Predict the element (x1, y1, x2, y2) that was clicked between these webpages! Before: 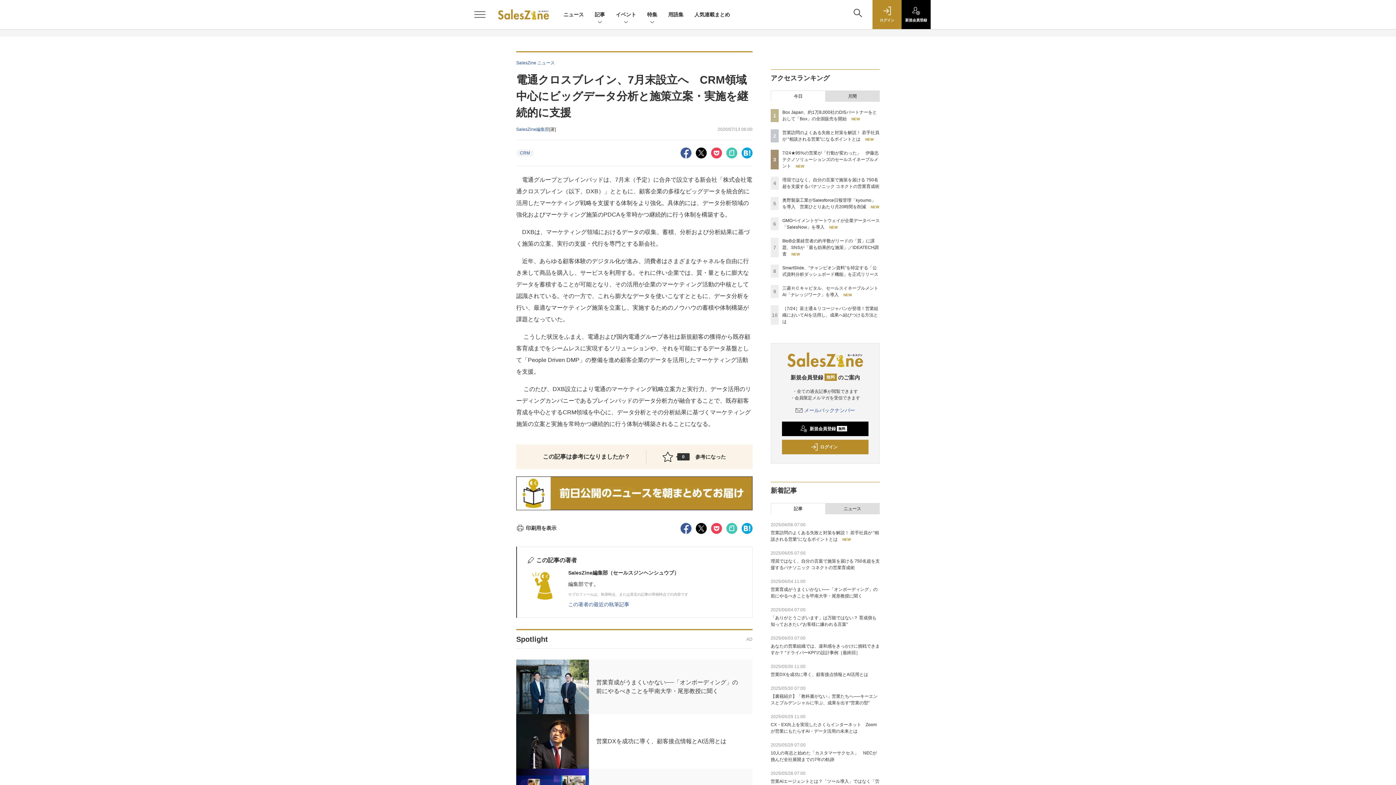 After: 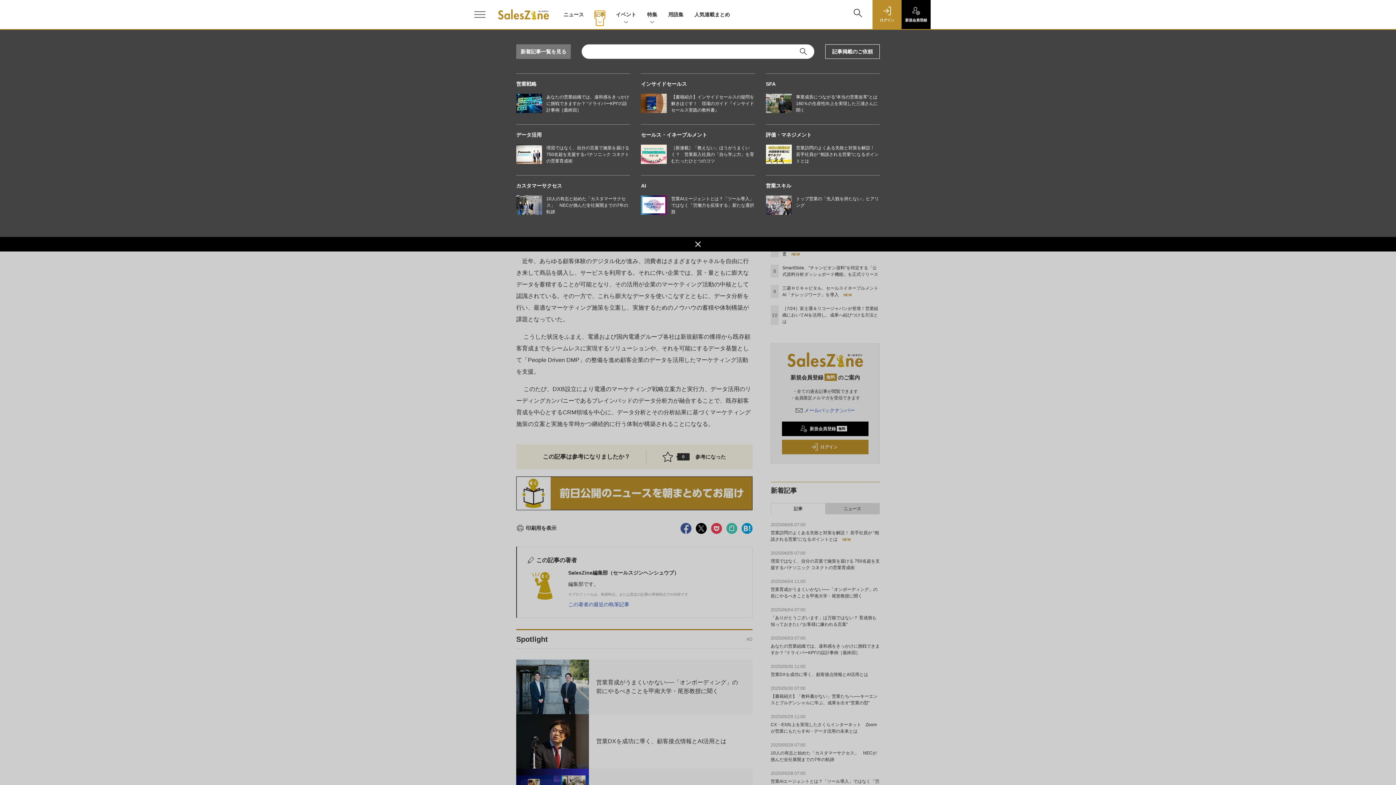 Action: label: 記事 bbox: (594, 10, 605, 18)